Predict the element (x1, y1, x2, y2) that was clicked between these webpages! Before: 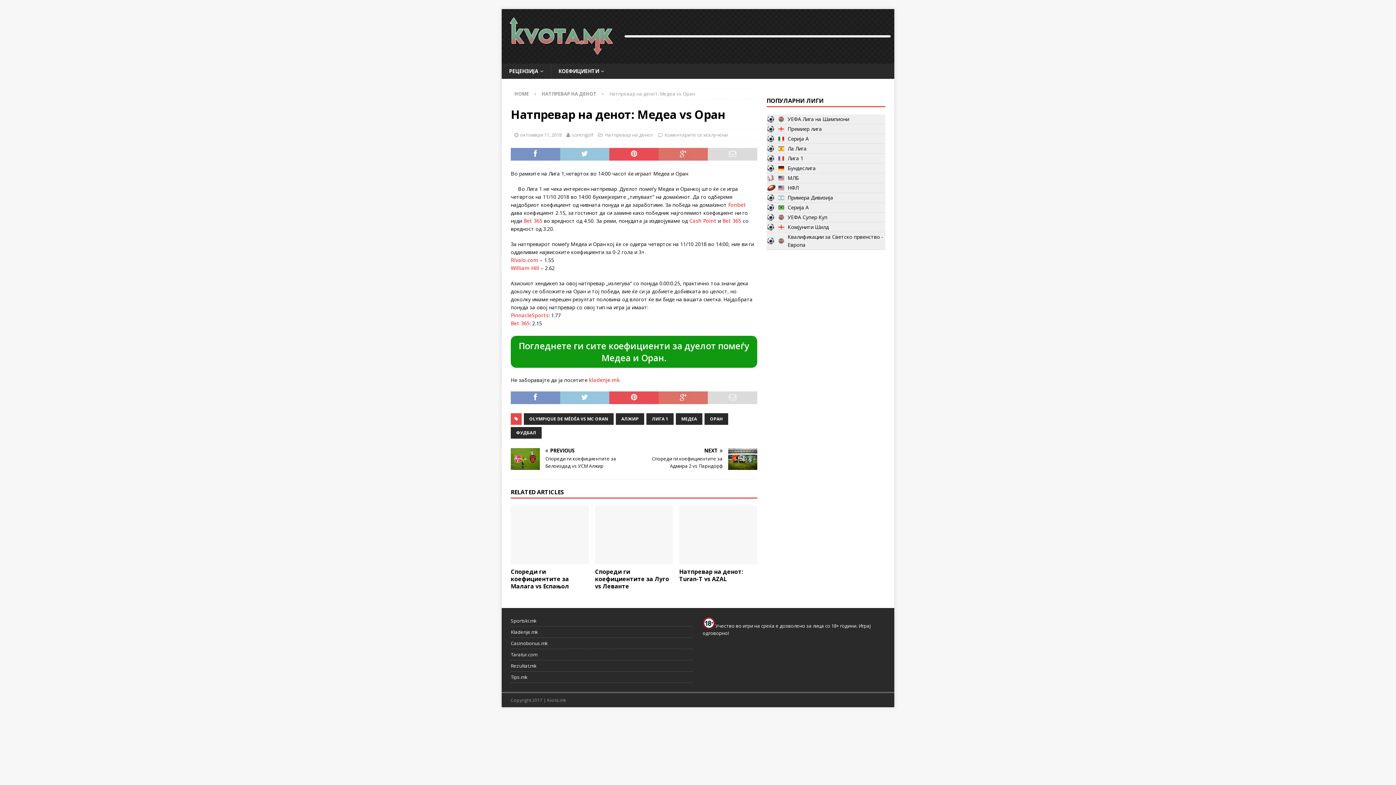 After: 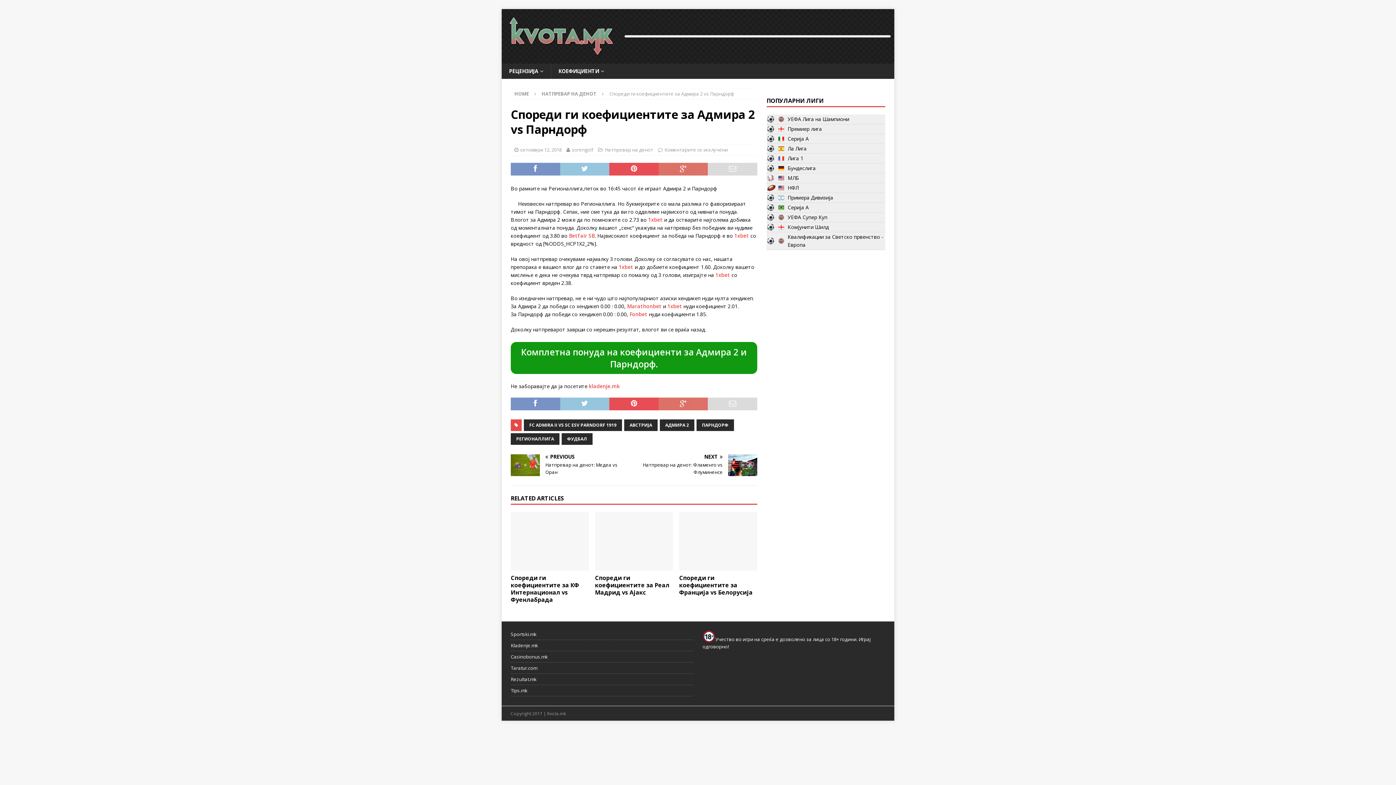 Action: bbox: (637, 448, 757, 469) label: NEXT

Спореди ги коефициентите за Адмира 2 vs Парндорф